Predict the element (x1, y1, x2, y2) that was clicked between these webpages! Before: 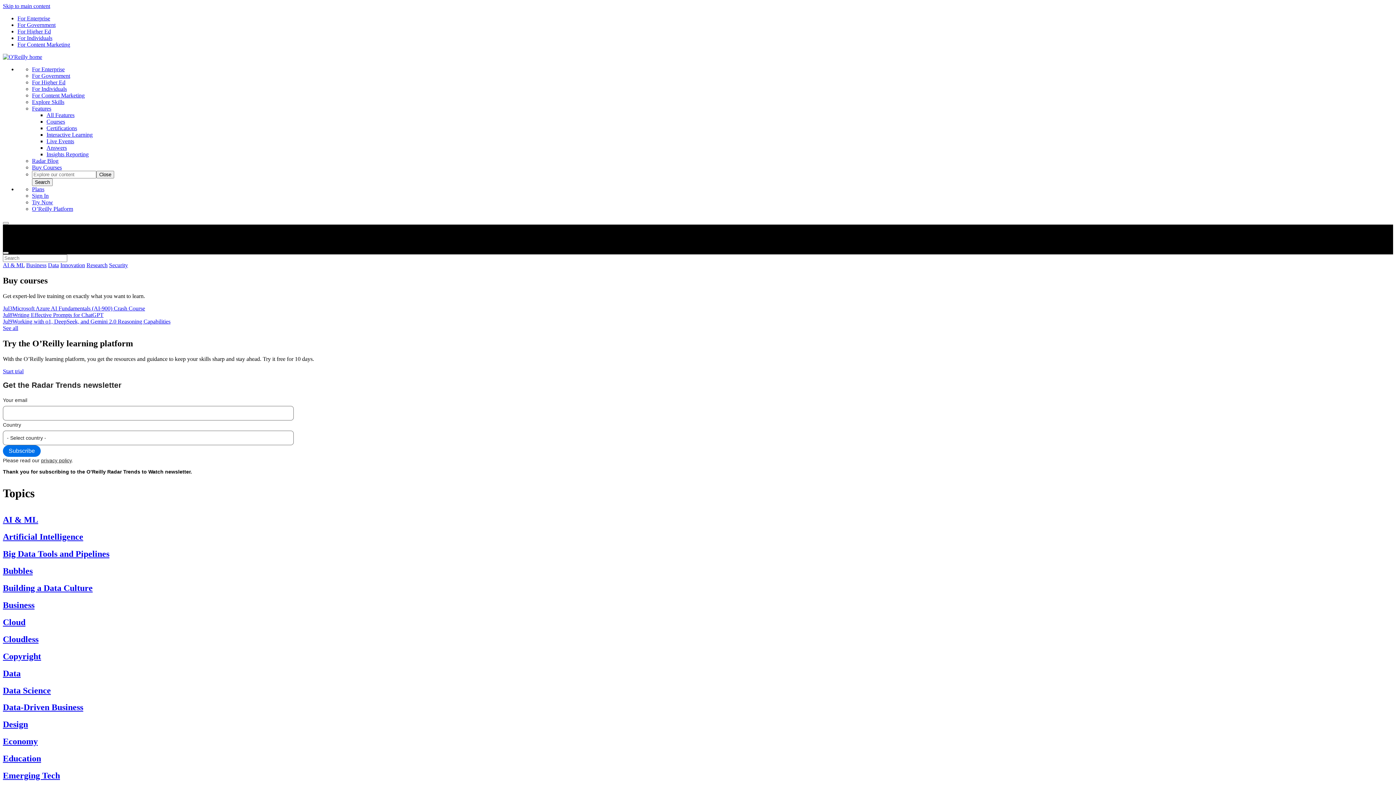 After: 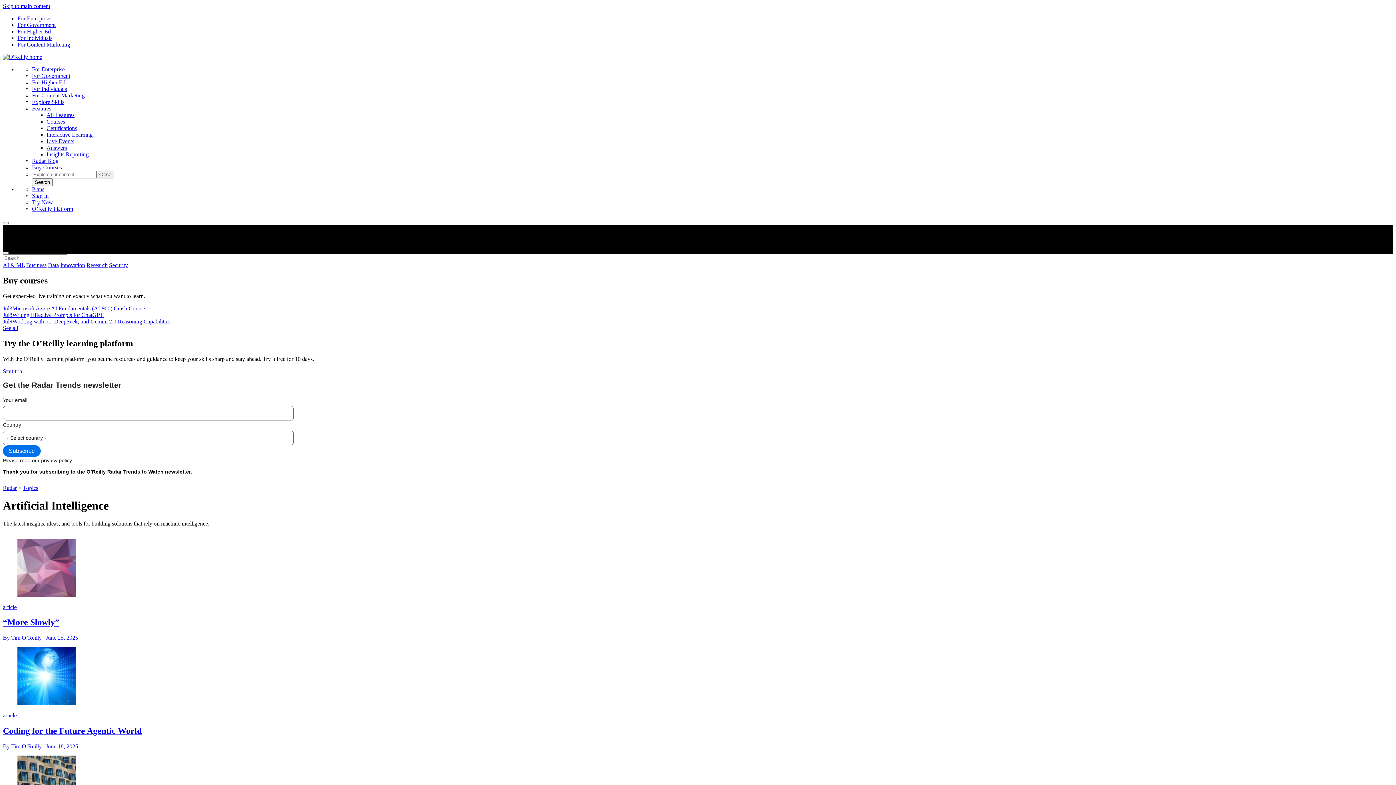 Action: label: Artificial Intelligence bbox: (2, 532, 1393, 542)